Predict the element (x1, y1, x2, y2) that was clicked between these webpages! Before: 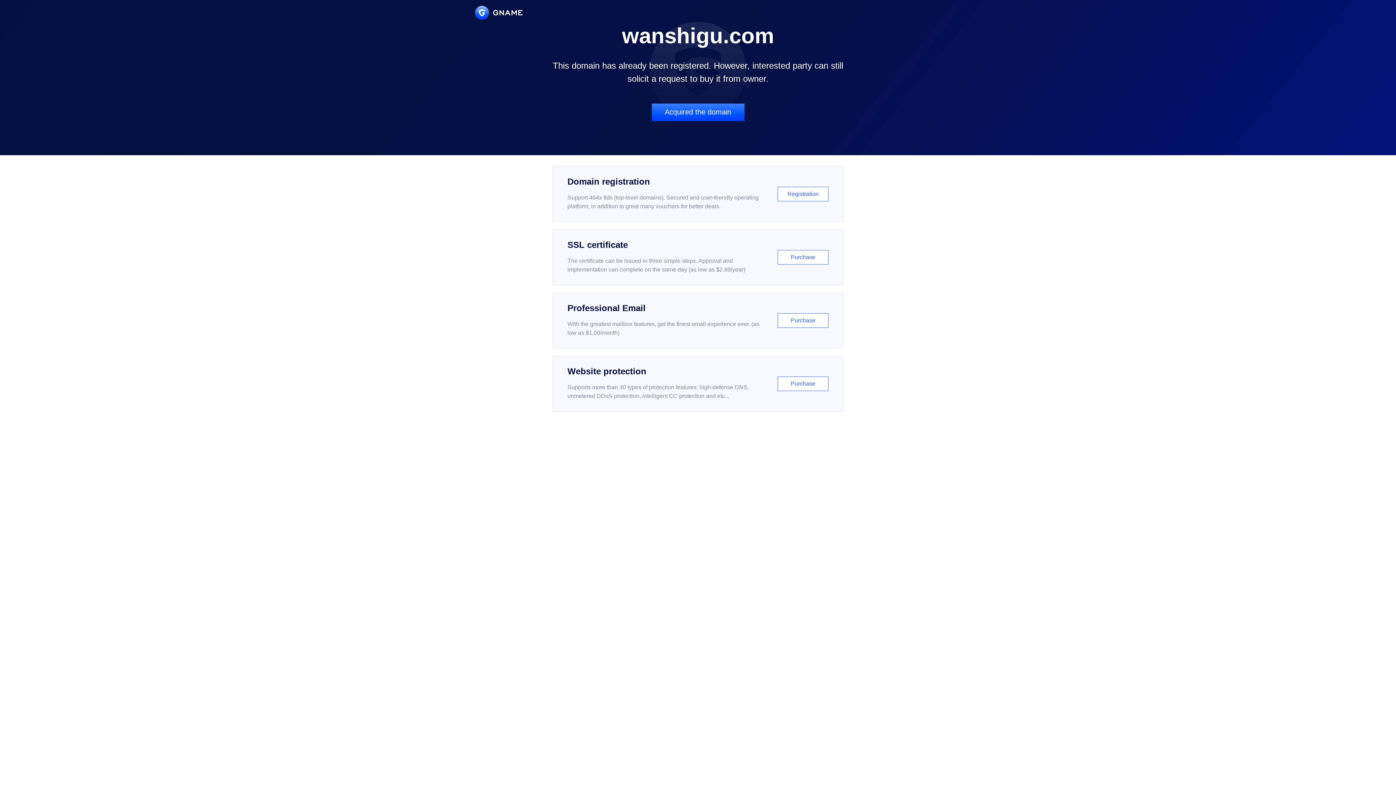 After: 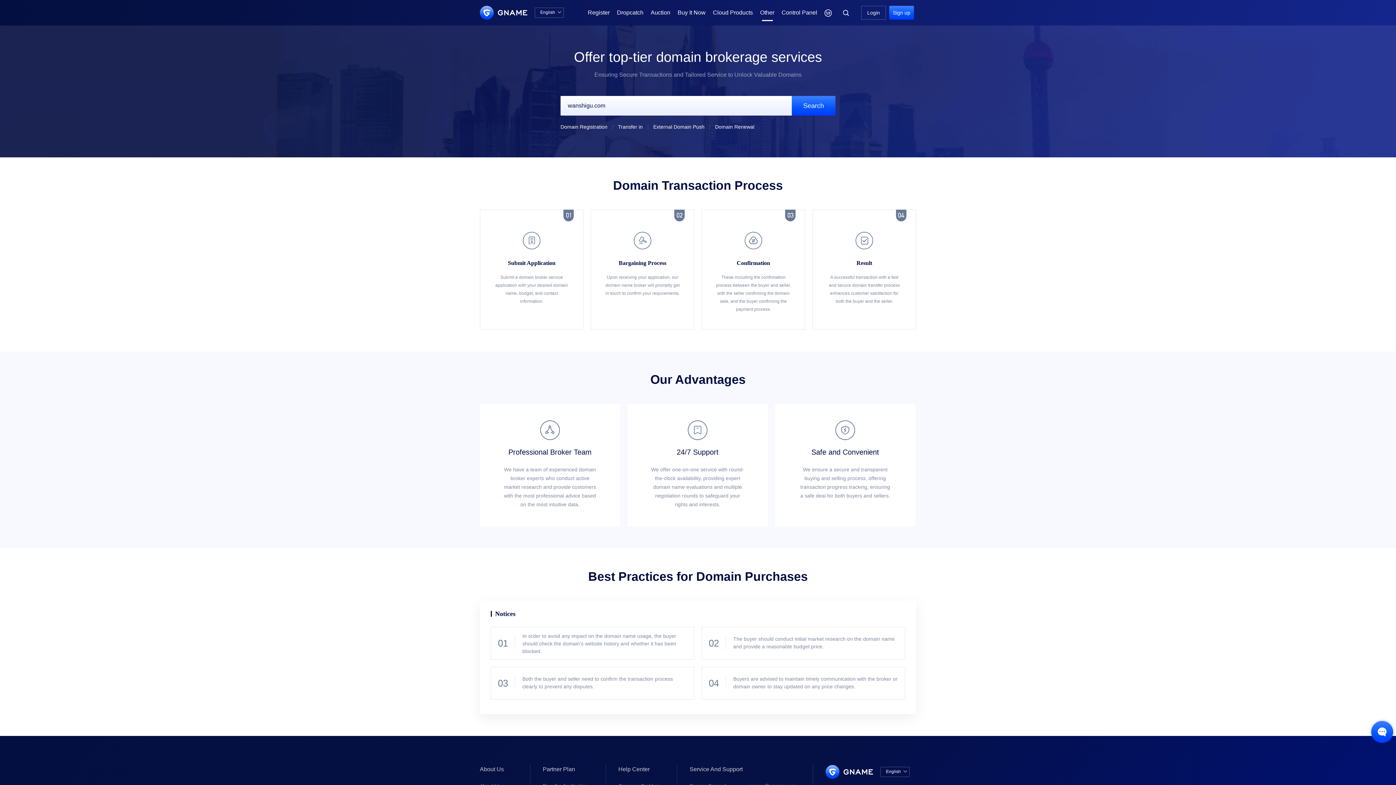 Action: label: Acquired the domain bbox: (651, 103, 744, 121)